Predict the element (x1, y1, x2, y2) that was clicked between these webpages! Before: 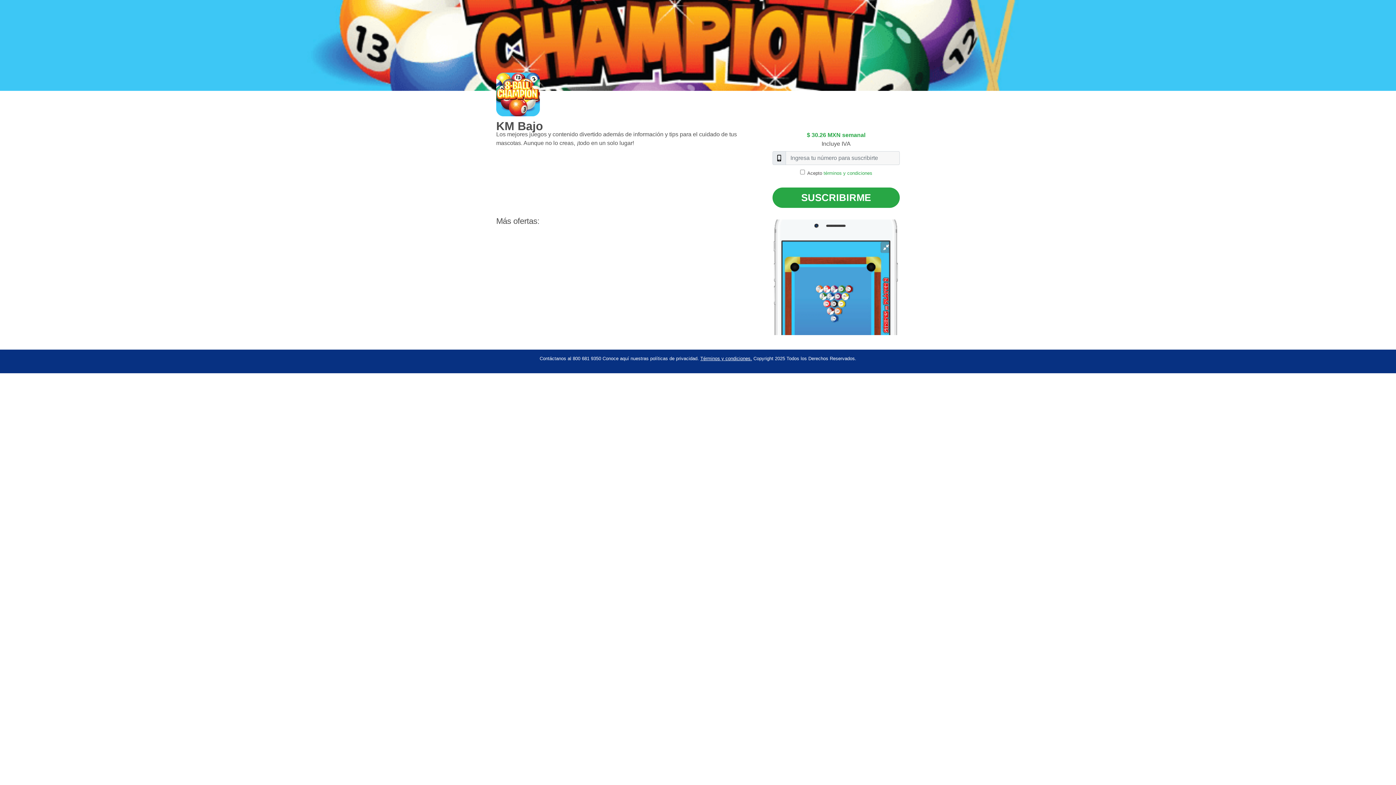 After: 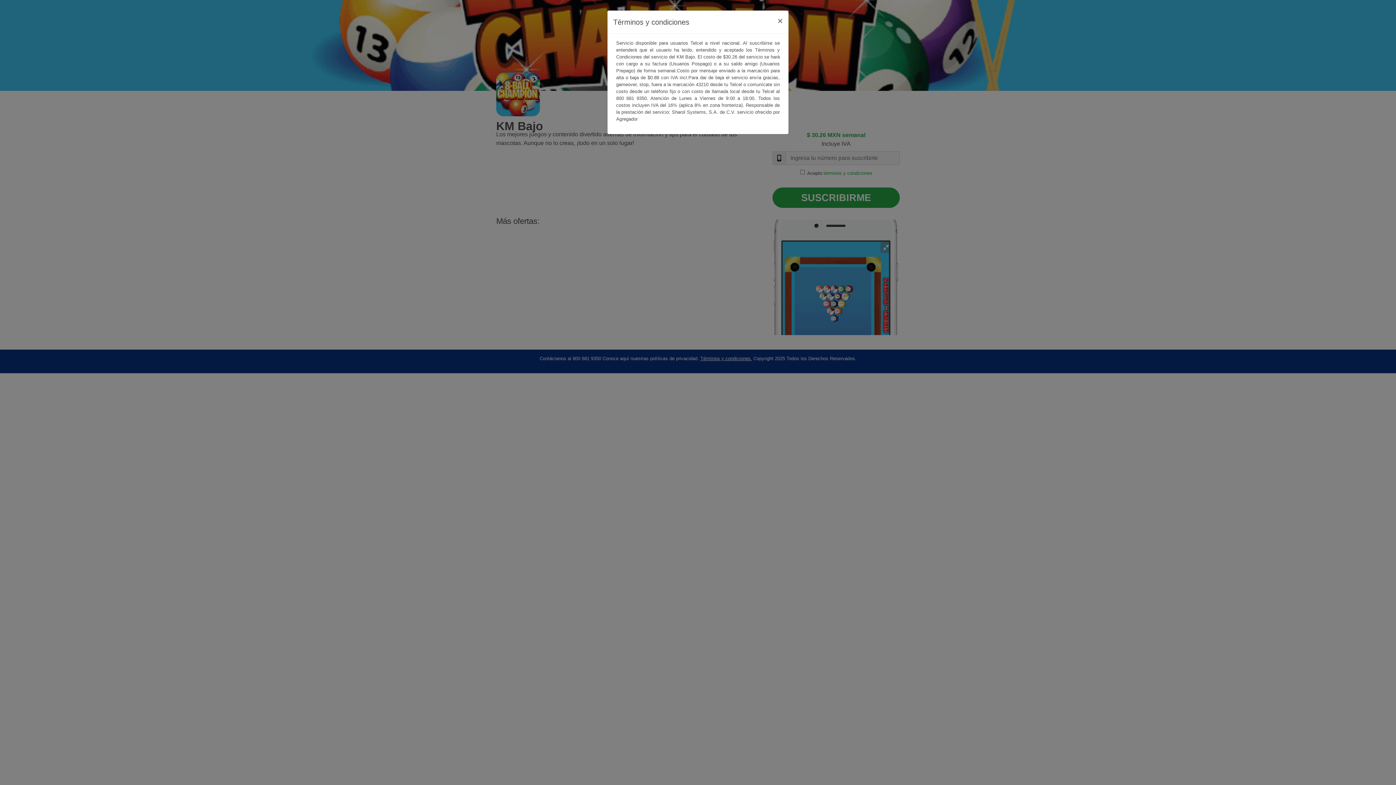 Action: bbox: (700, 356, 752, 361) label: Términos y condiciones.